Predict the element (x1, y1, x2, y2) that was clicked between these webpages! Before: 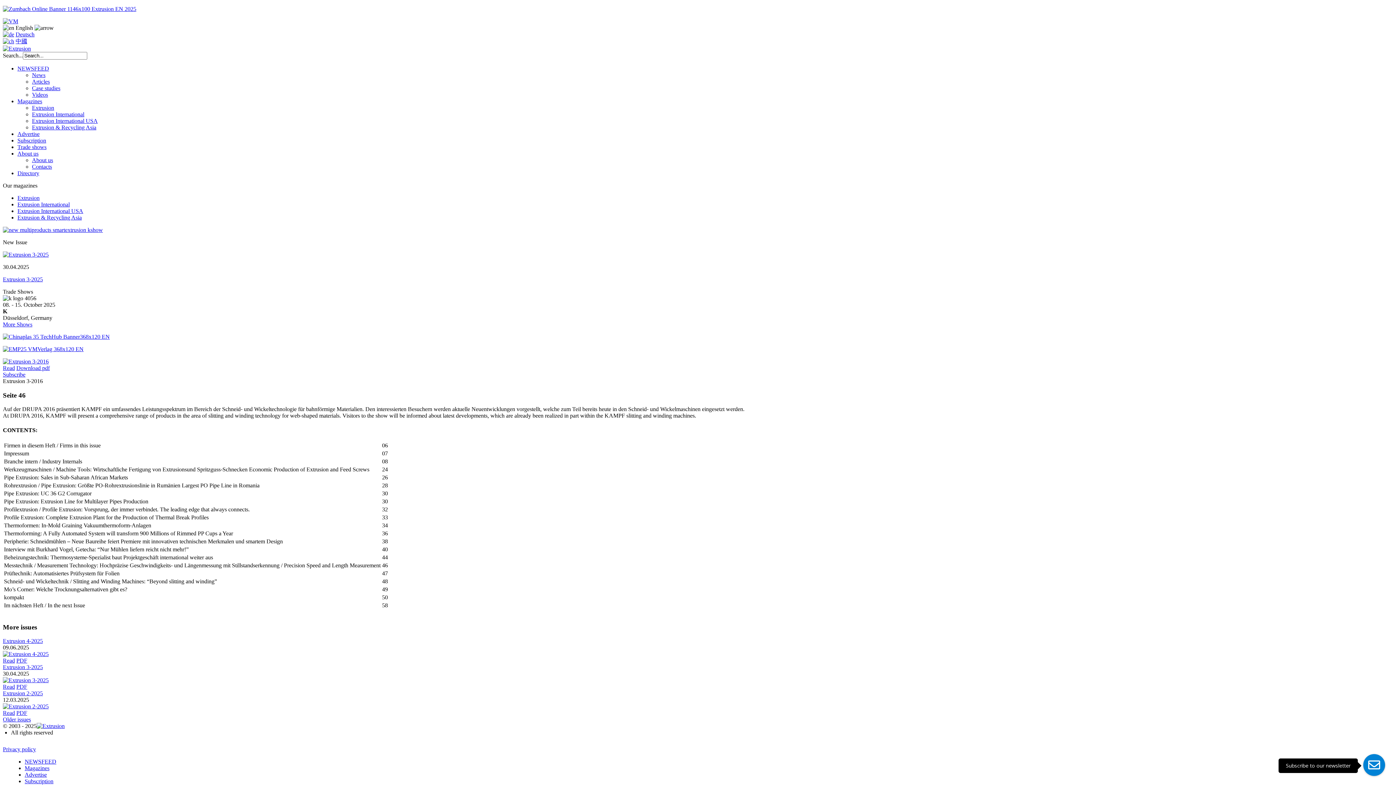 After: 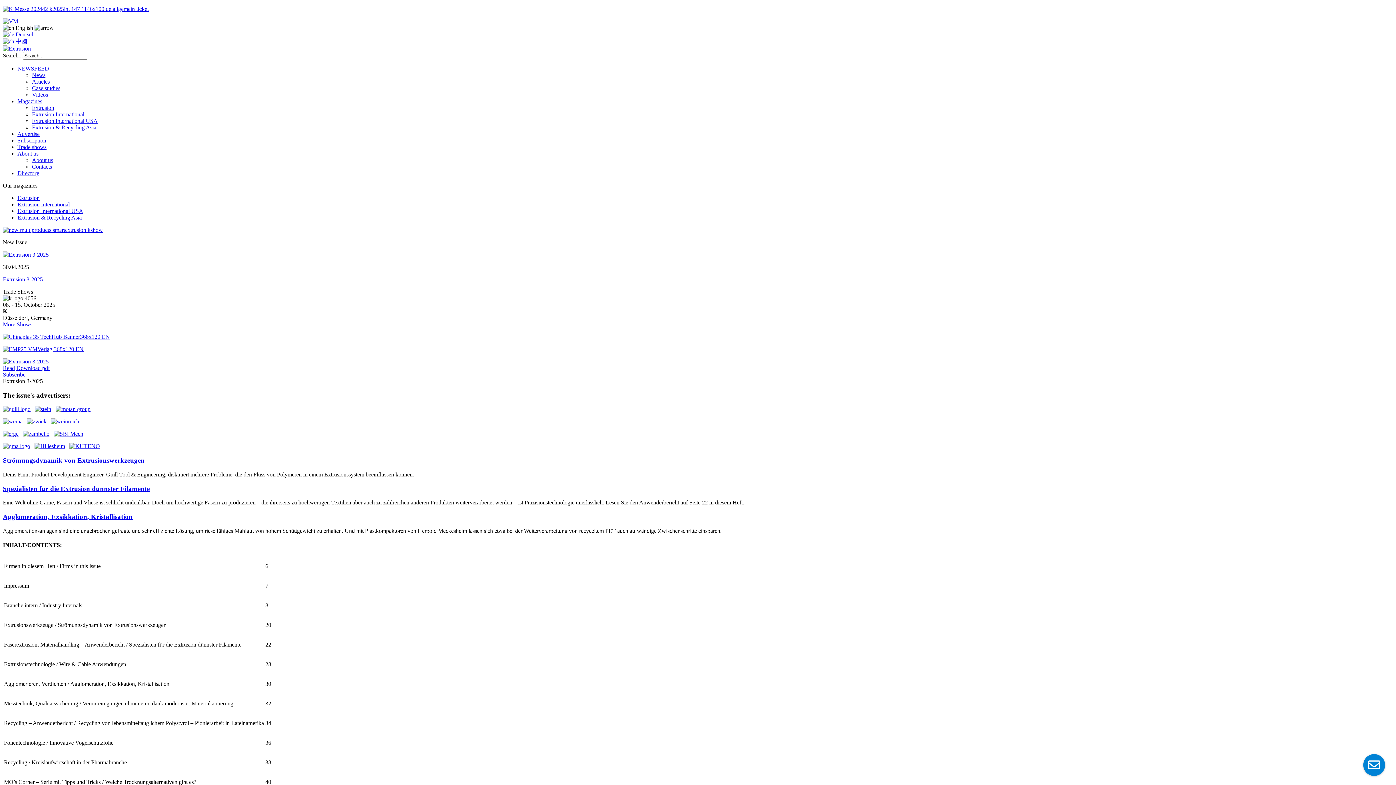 Action: bbox: (2, 677, 48, 683)